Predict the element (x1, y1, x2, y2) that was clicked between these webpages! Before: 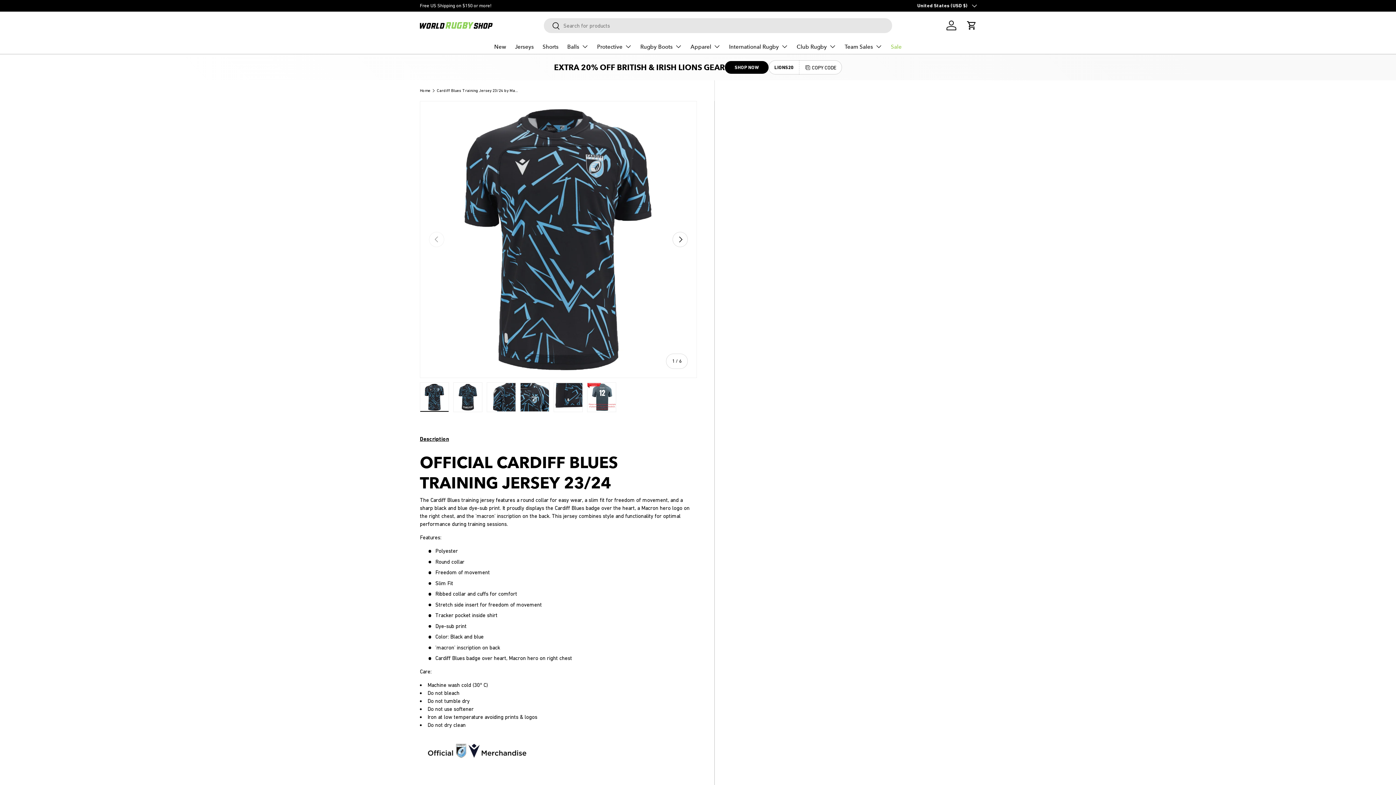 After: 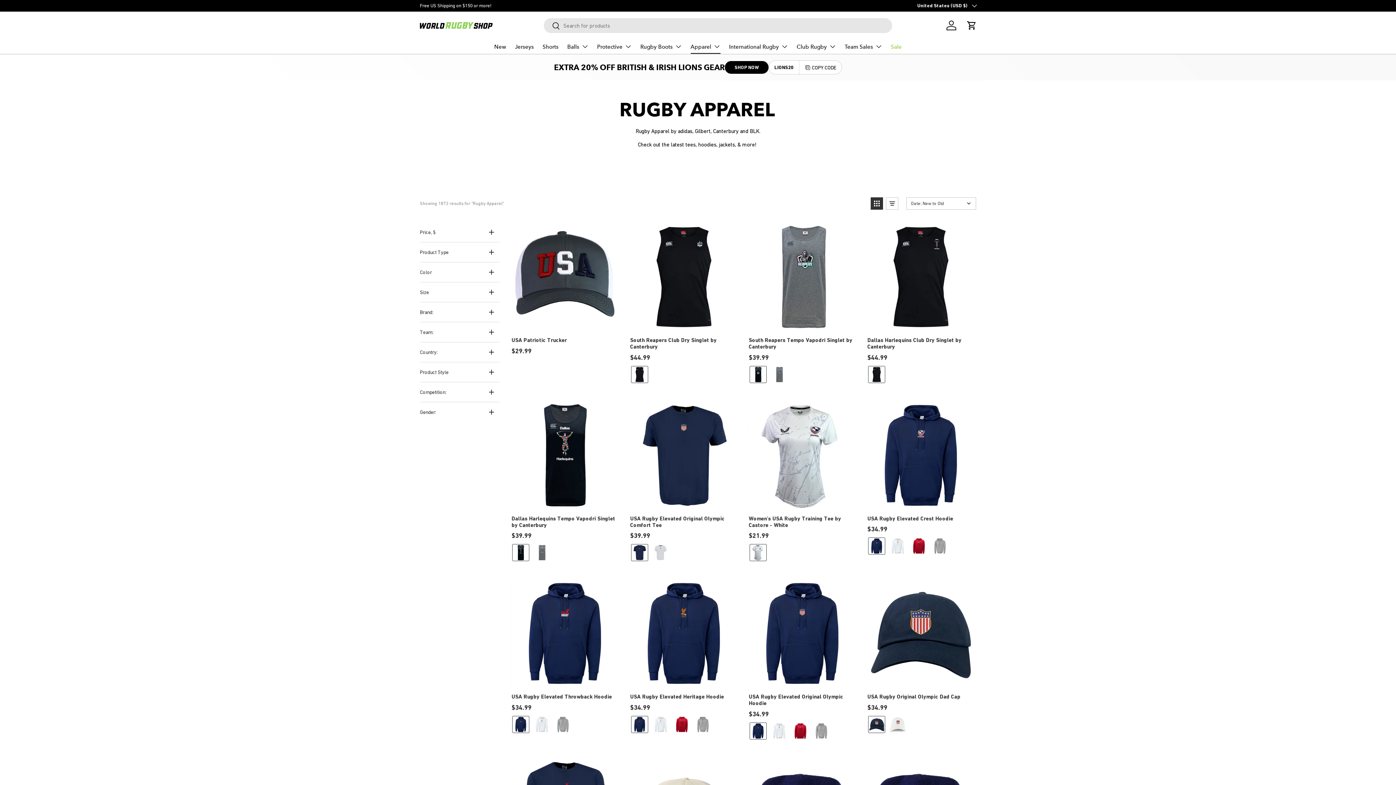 Action: label: Apparel bbox: (690, 39, 720, 53)